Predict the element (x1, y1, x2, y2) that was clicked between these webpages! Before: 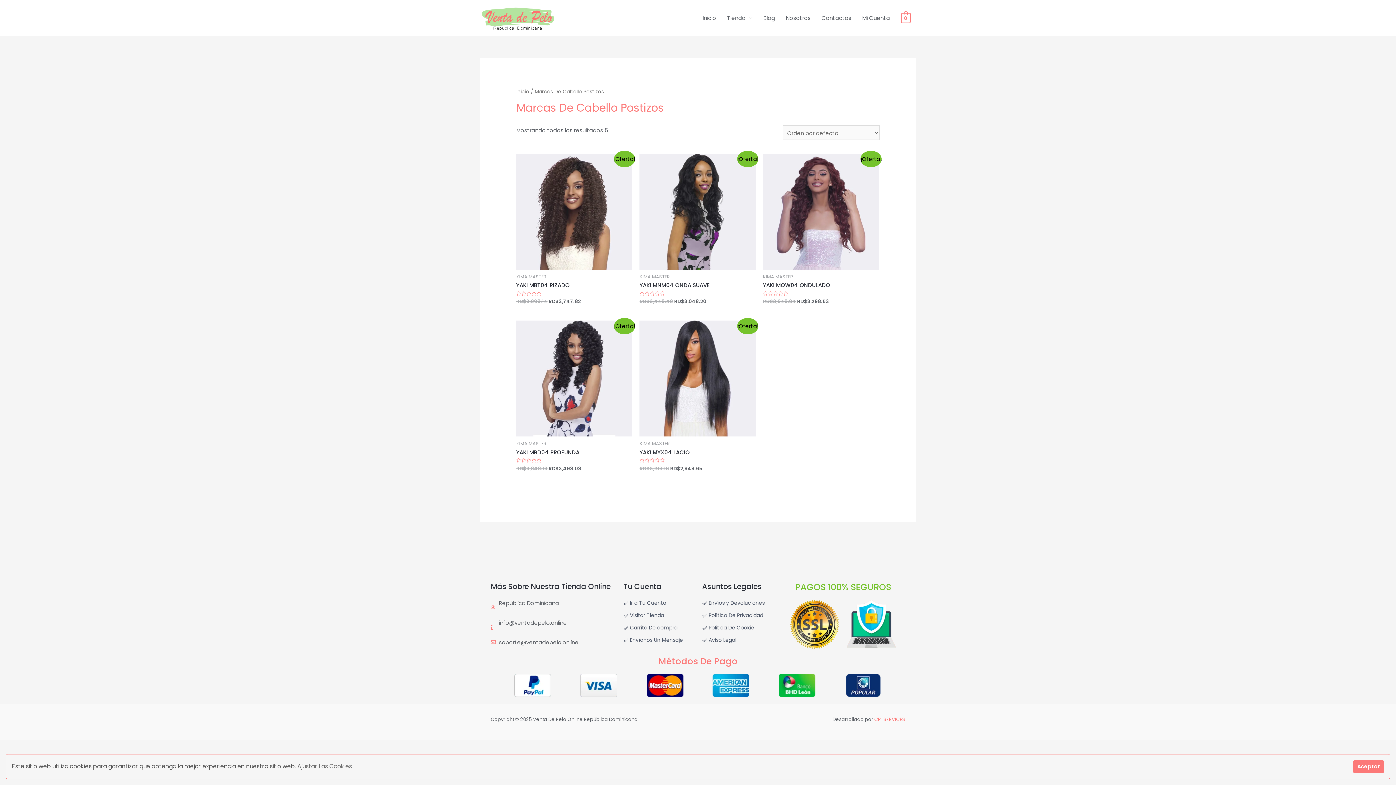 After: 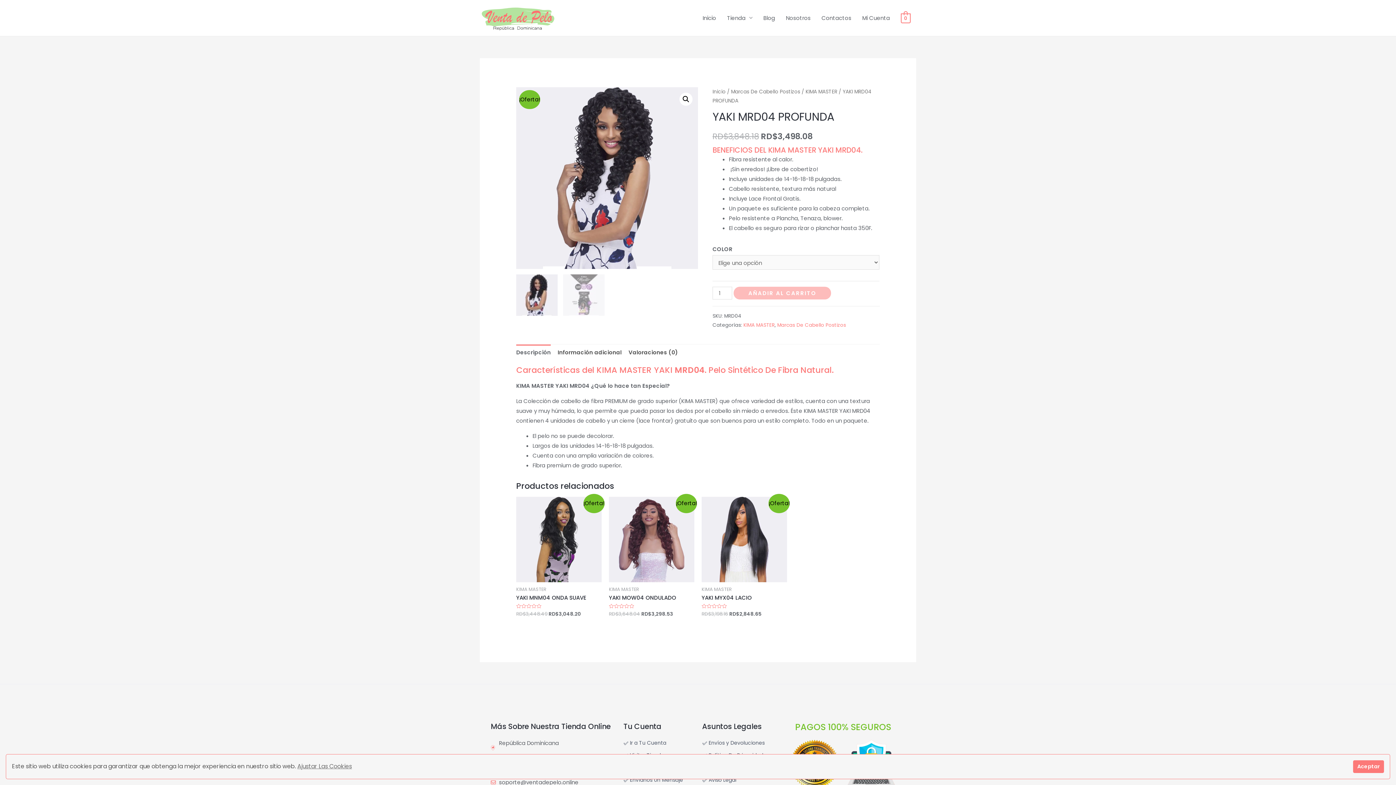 Action: bbox: (516, 320, 632, 436)